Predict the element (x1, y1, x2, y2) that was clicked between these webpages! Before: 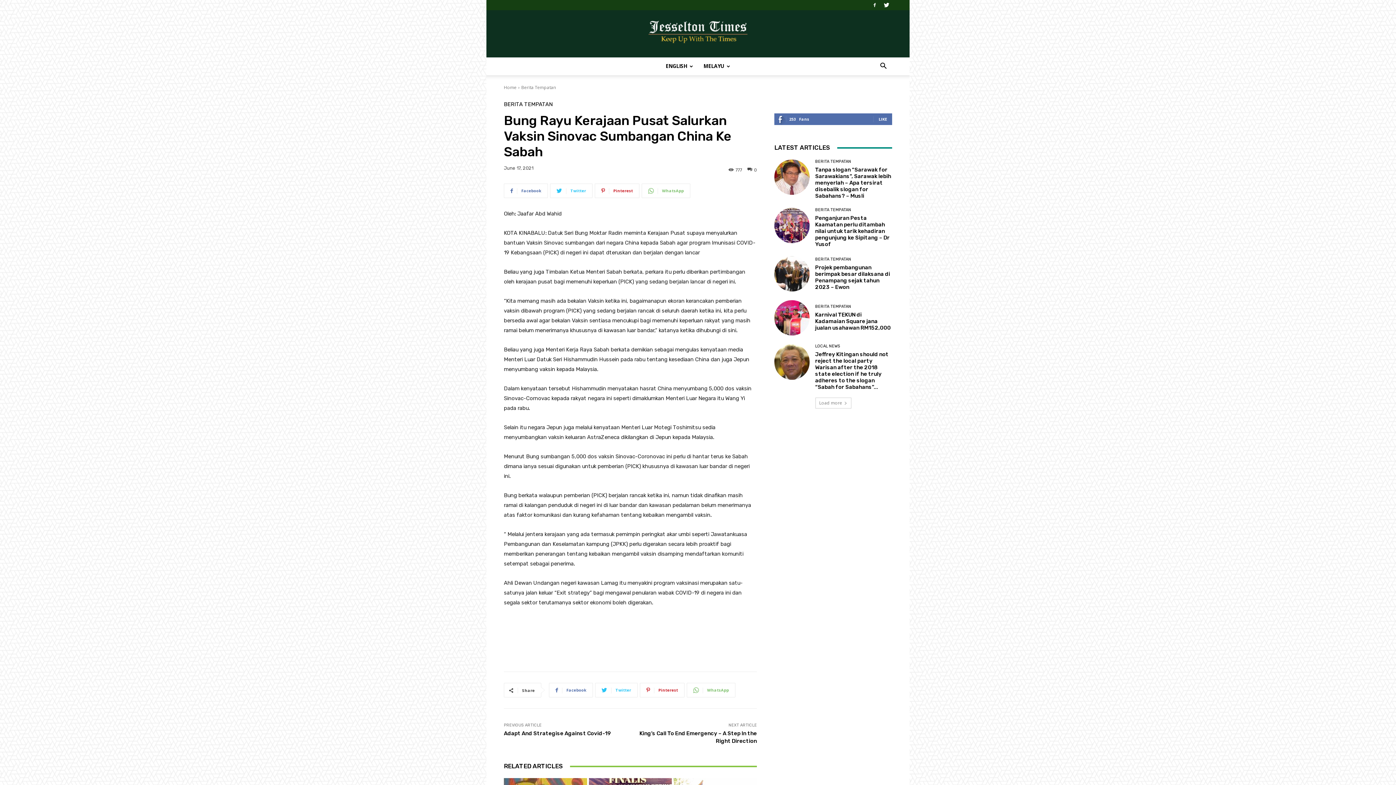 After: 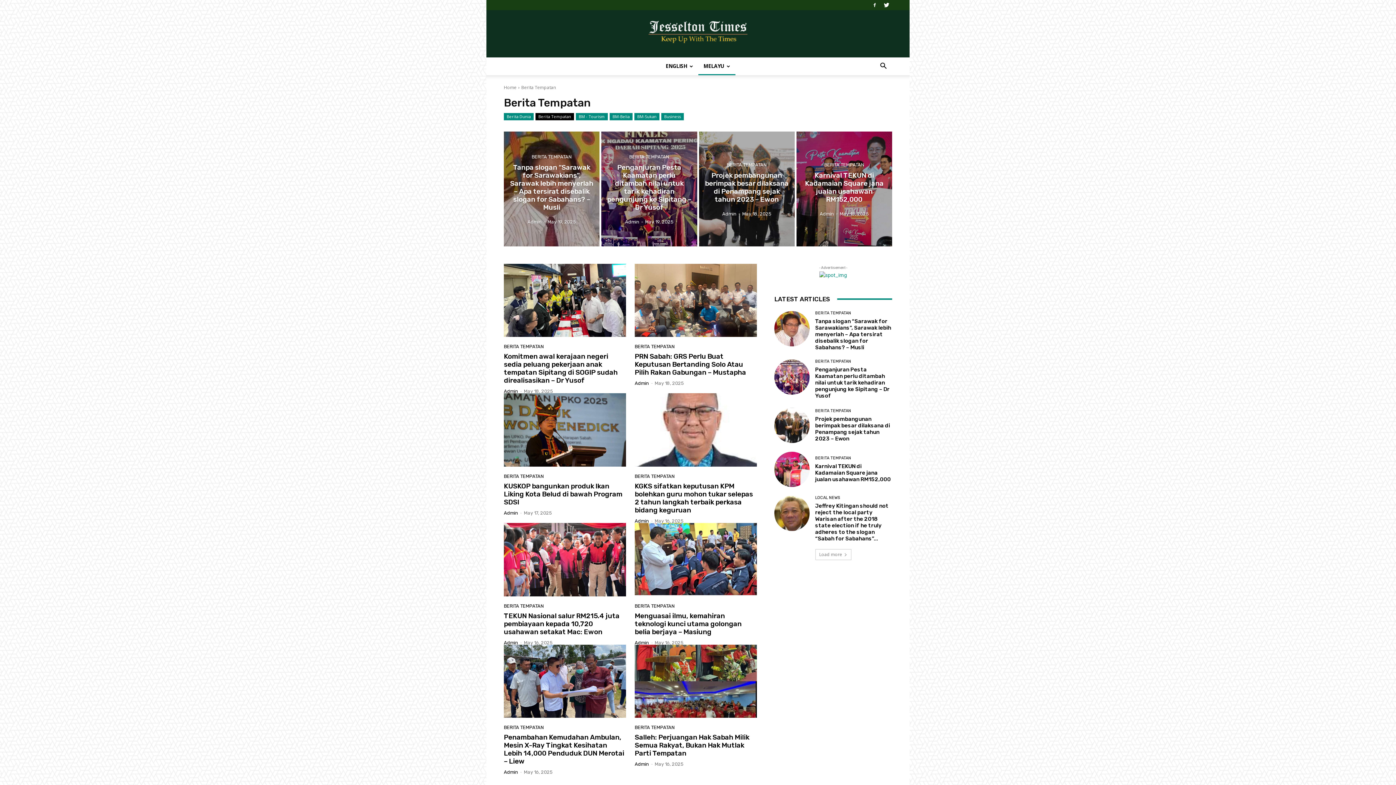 Action: label: BERITA TEMPATAN bbox: (815, 304, 851, 308)